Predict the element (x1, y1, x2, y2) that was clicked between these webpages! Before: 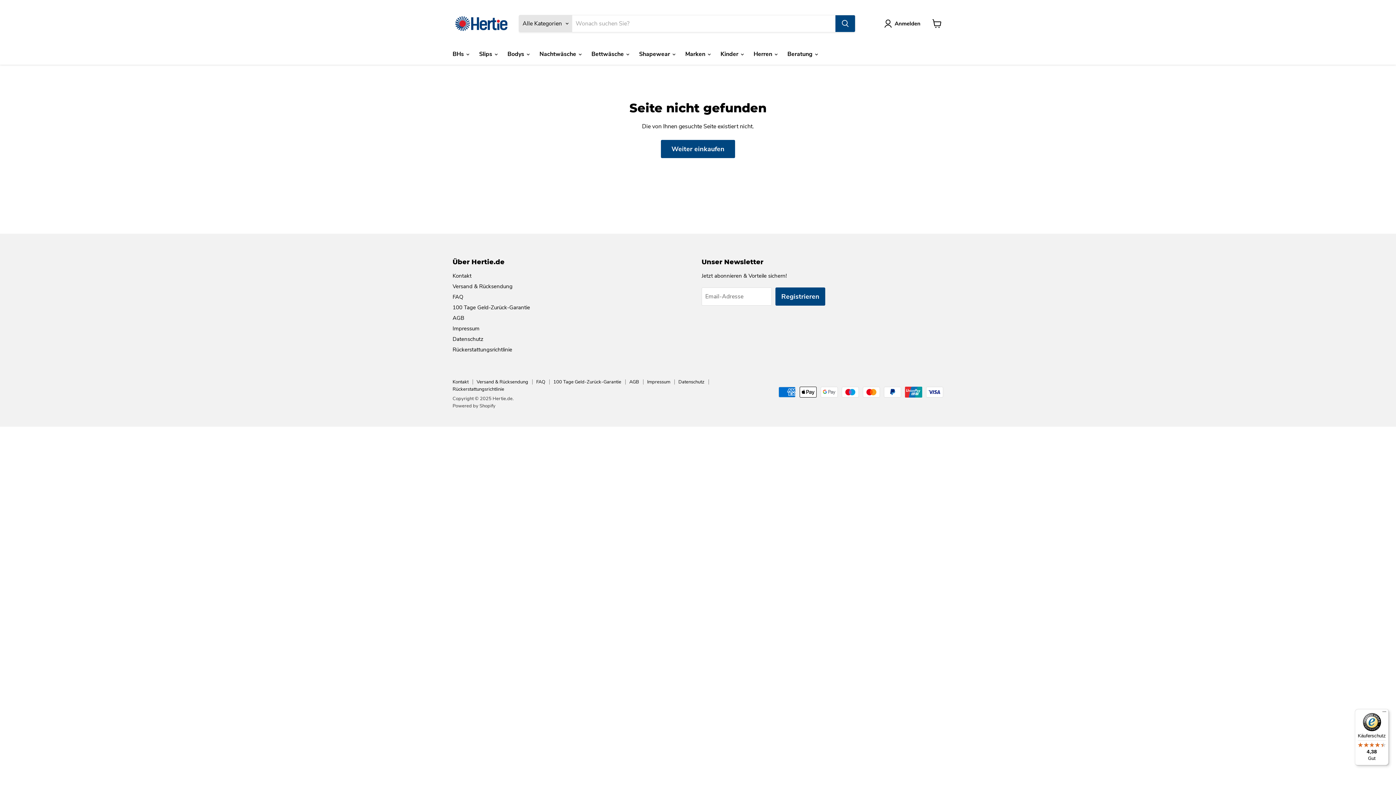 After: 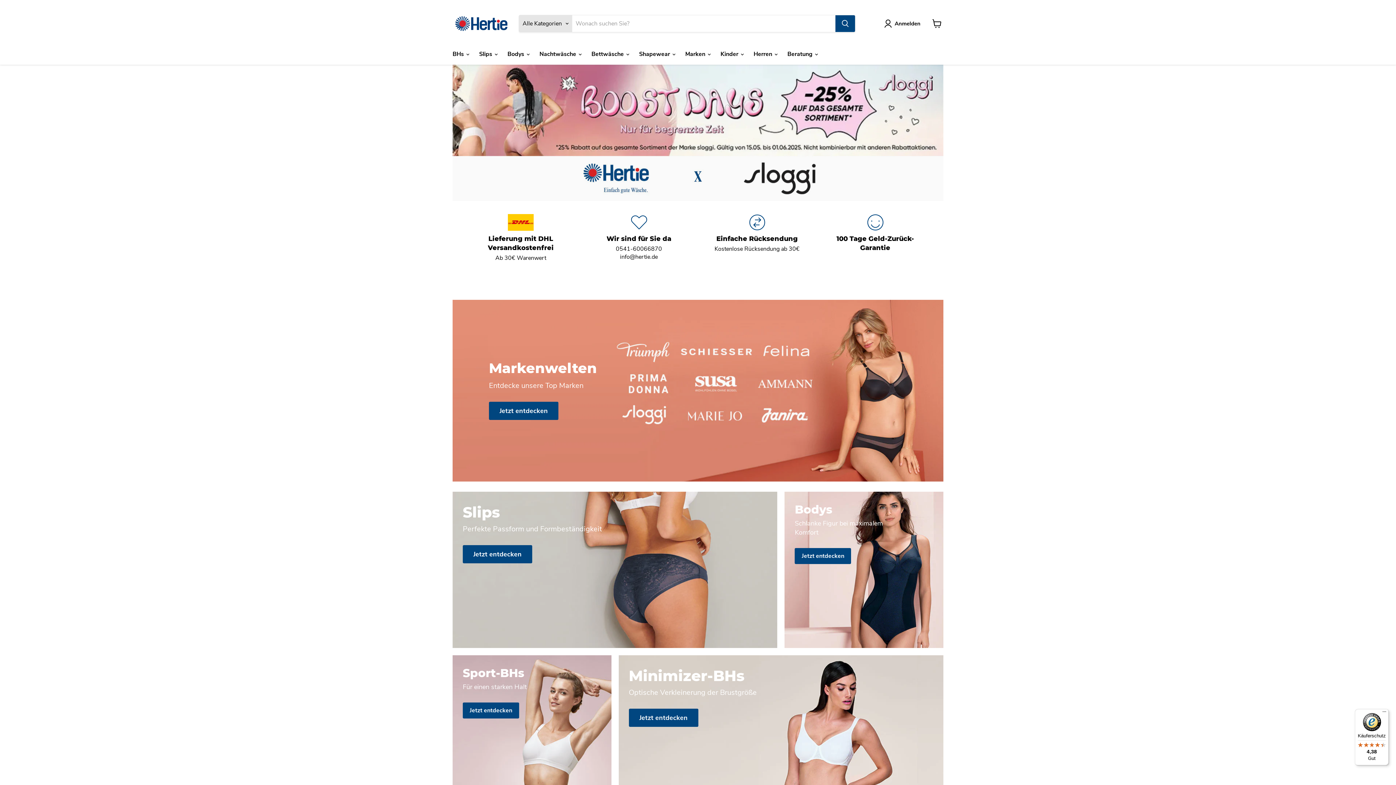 Action: bbox: (452, 7, 510, 40)